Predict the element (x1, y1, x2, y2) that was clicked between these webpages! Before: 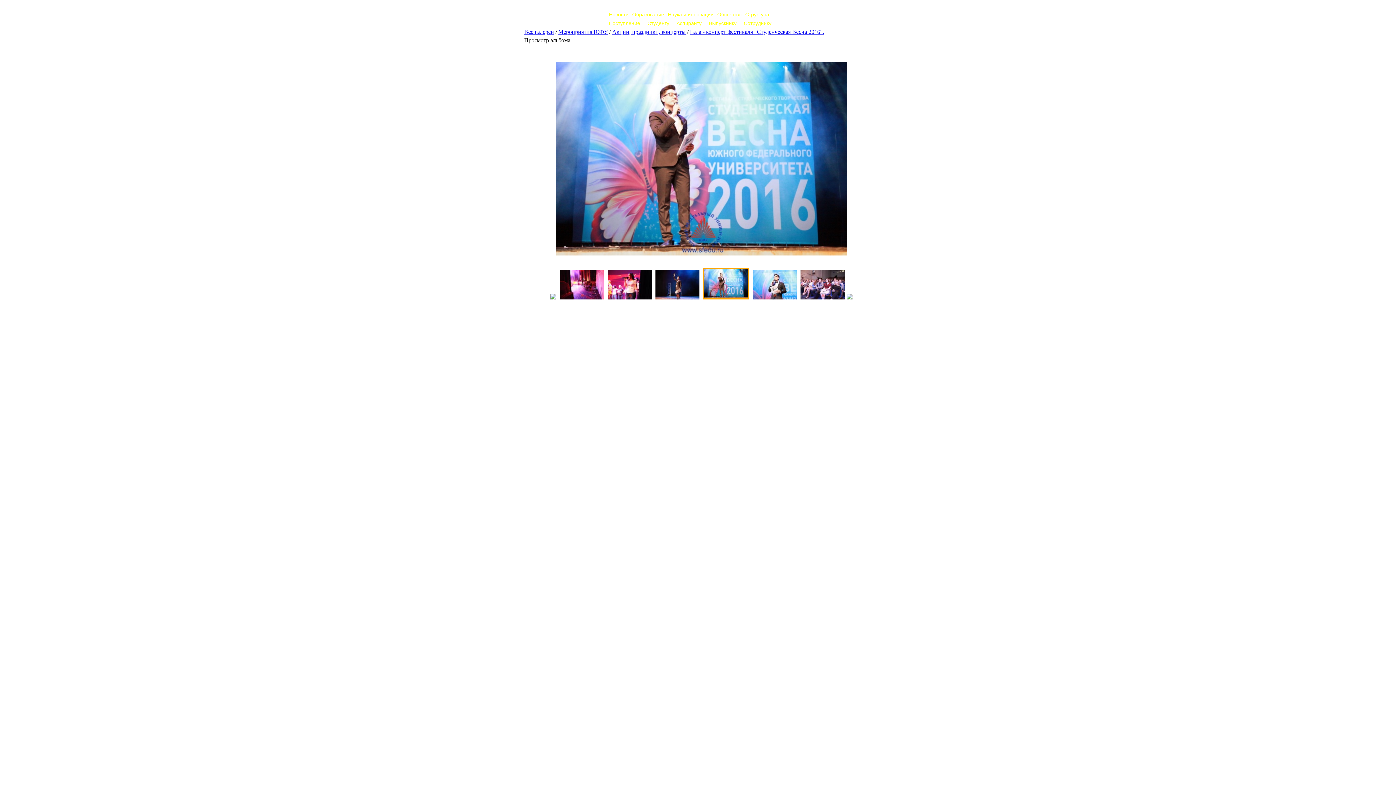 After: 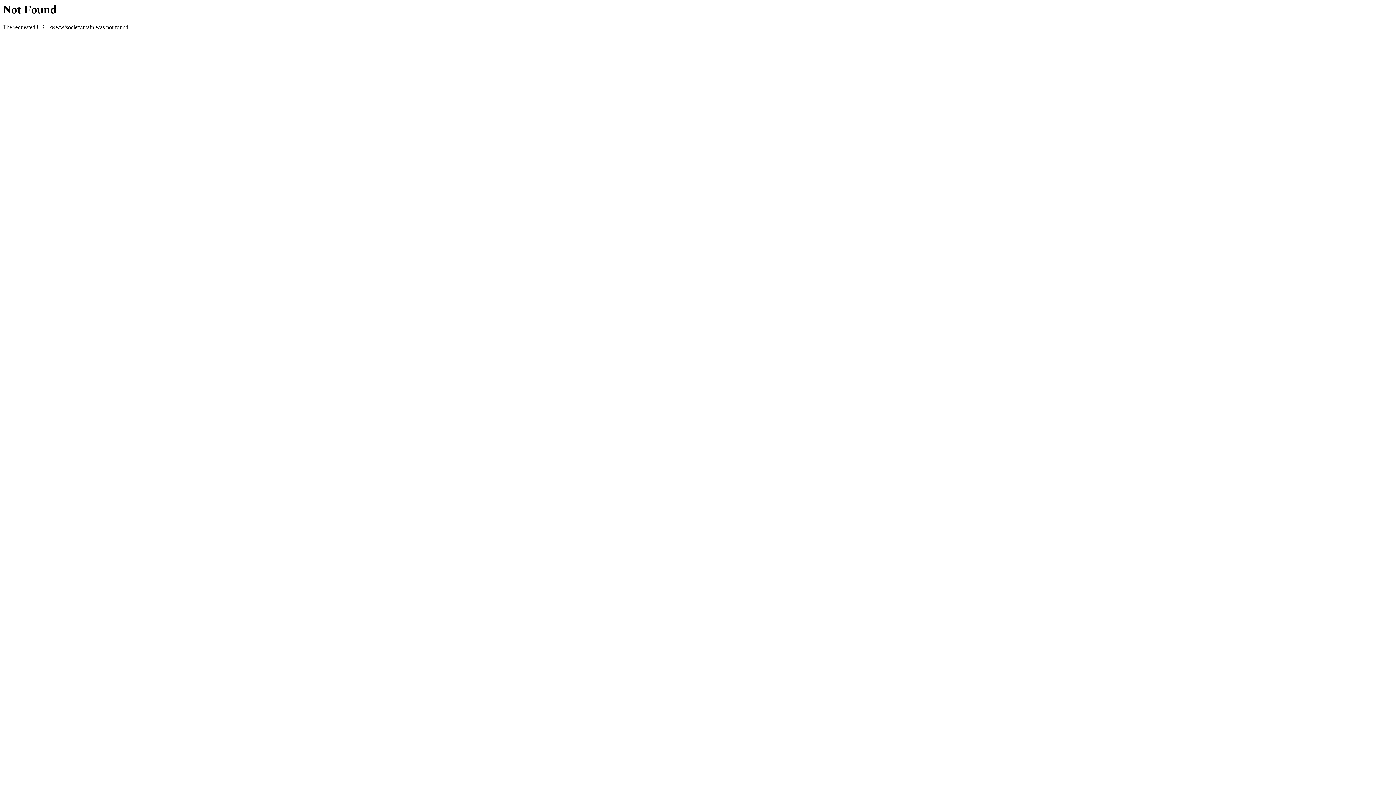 Action: label: Общество bbox: (717, 11, 741, 17)